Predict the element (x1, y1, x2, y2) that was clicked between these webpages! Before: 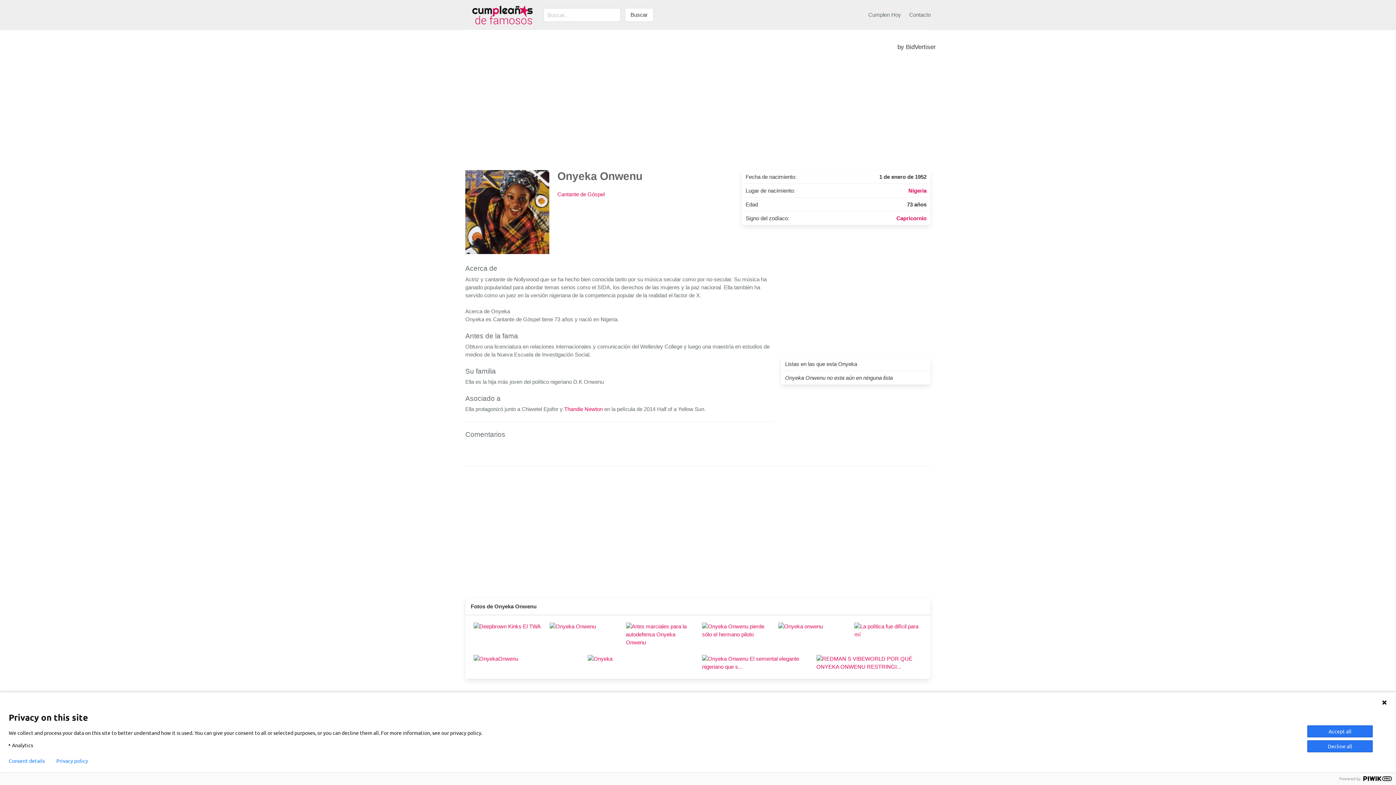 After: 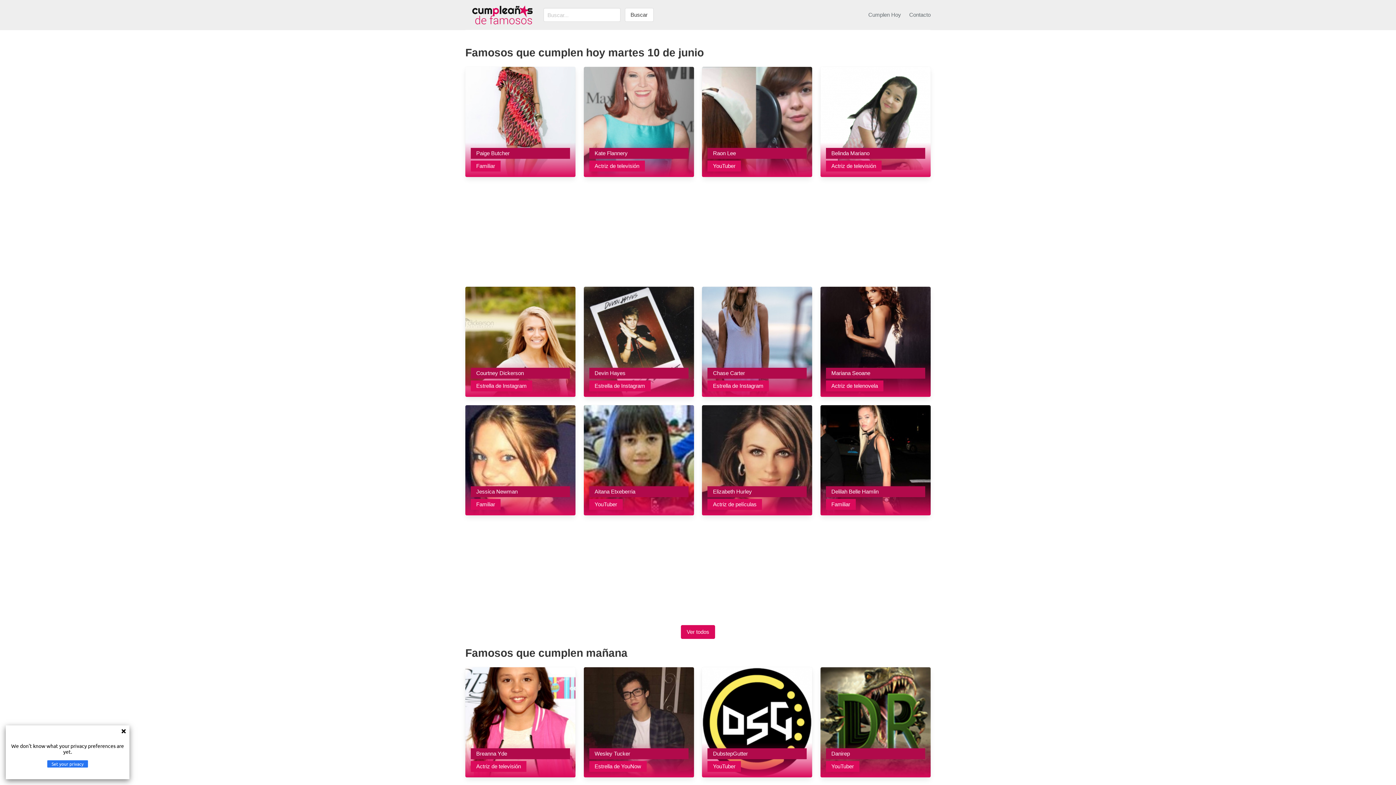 Action: bbox: (472, 5, 532, 24) label: Cumpleaños de Famosos